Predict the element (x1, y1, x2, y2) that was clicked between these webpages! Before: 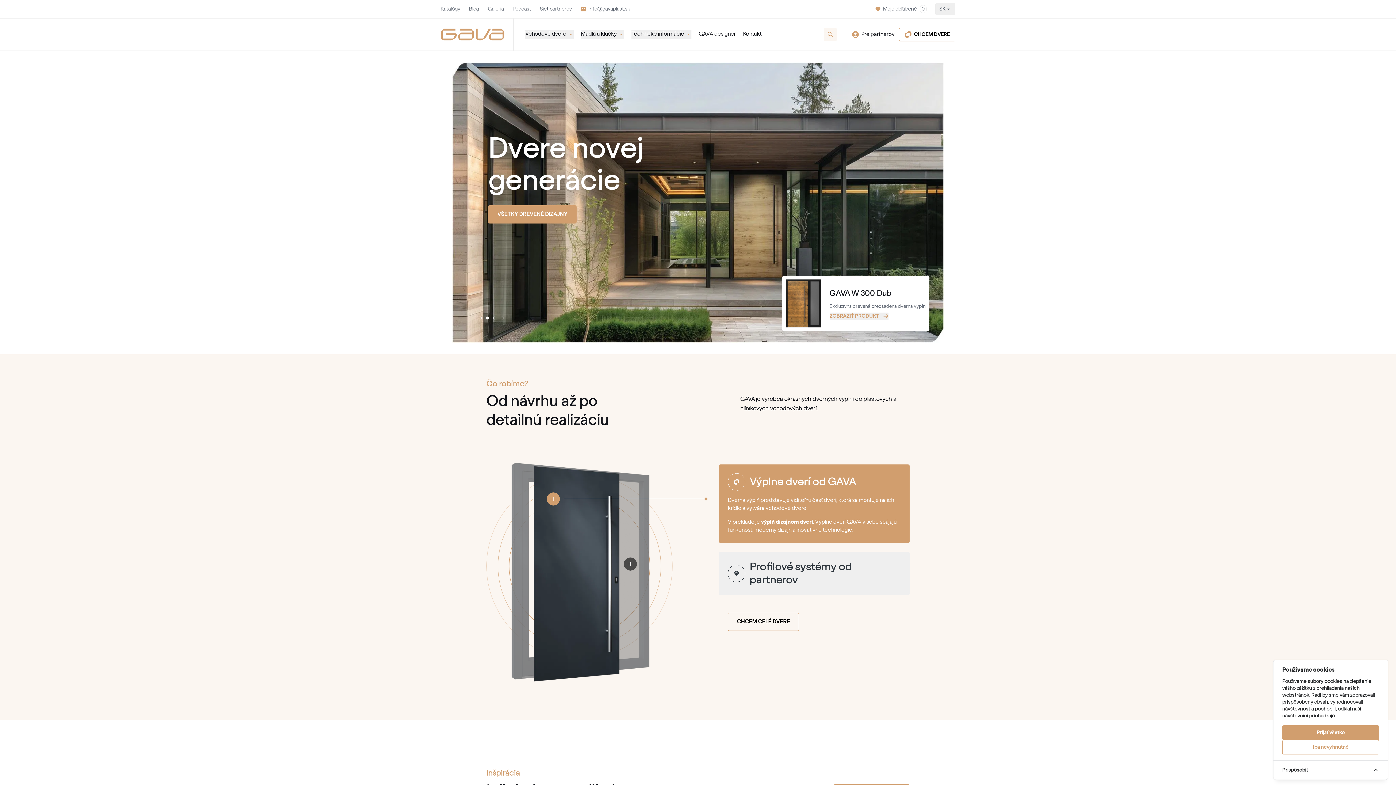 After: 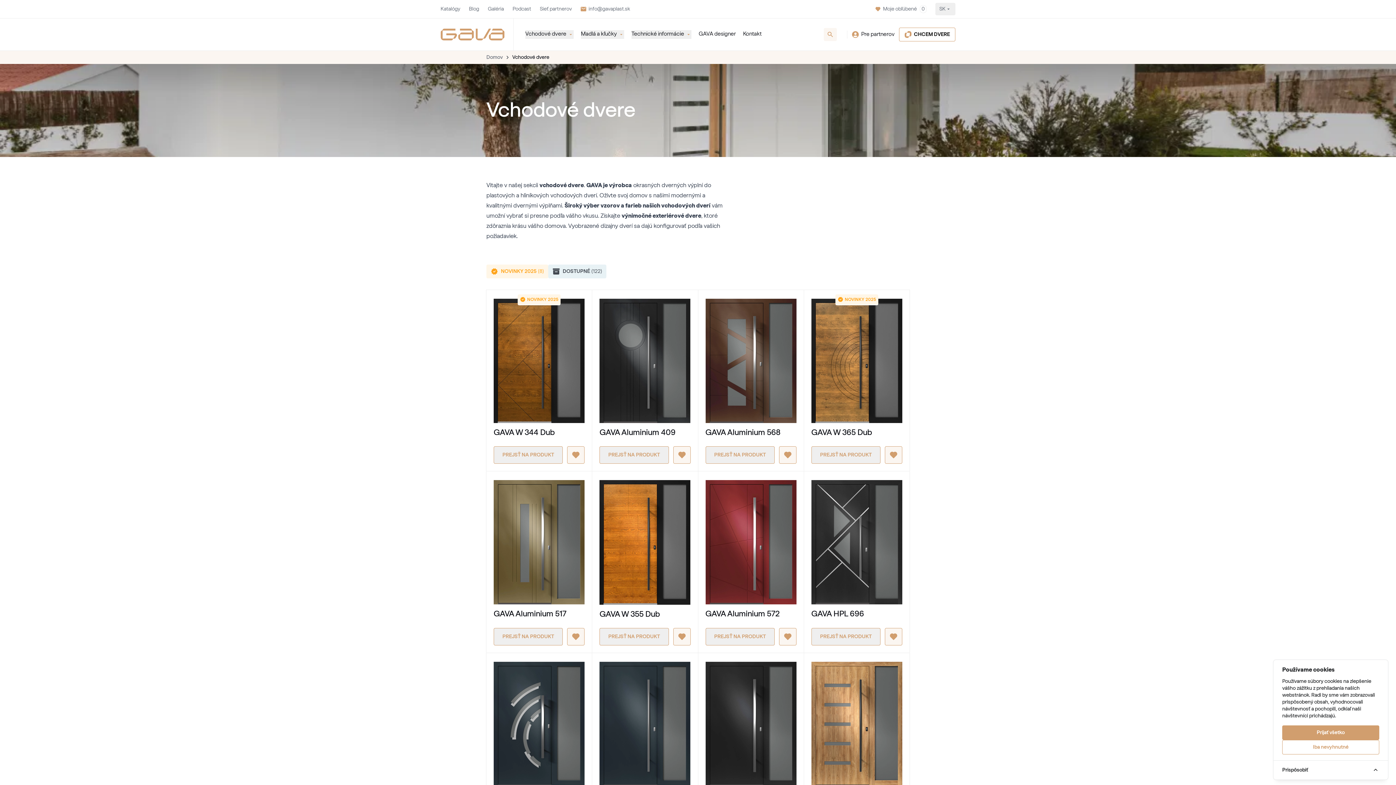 Action: bbox: (728, 613, 799, 631) label: CHCEM CELÉ DVERE